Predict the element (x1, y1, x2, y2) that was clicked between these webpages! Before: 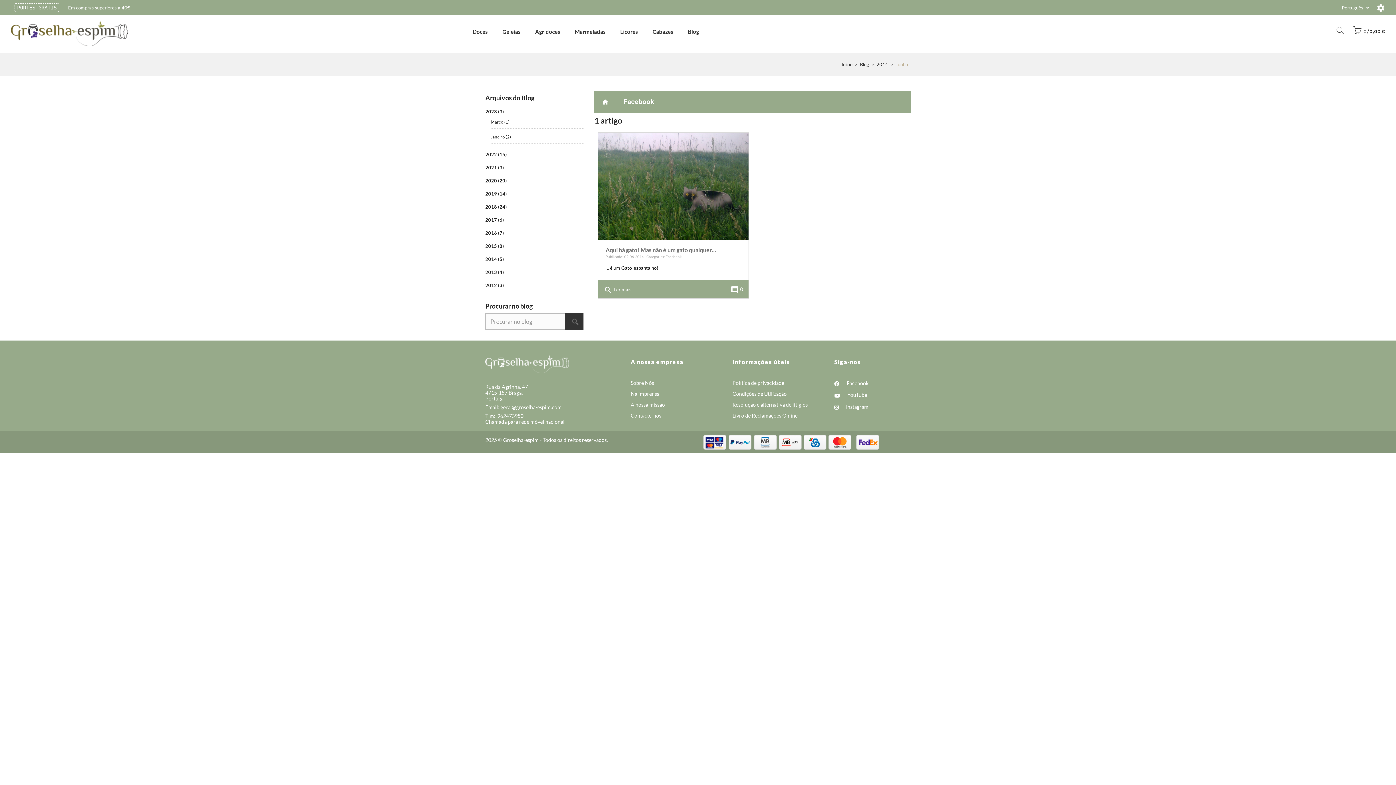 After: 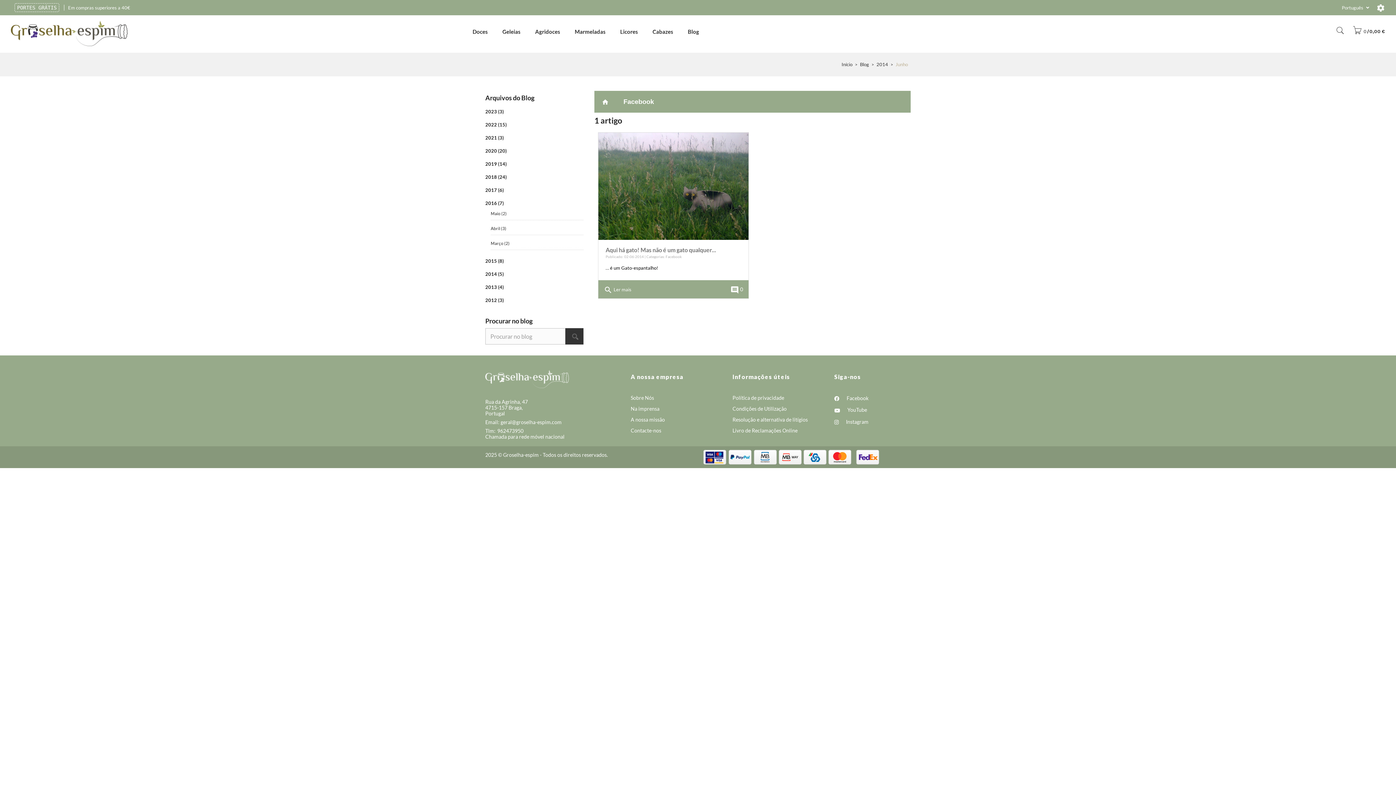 Action: label: 2016 (7) bbox: (485, 230, 504, 236)